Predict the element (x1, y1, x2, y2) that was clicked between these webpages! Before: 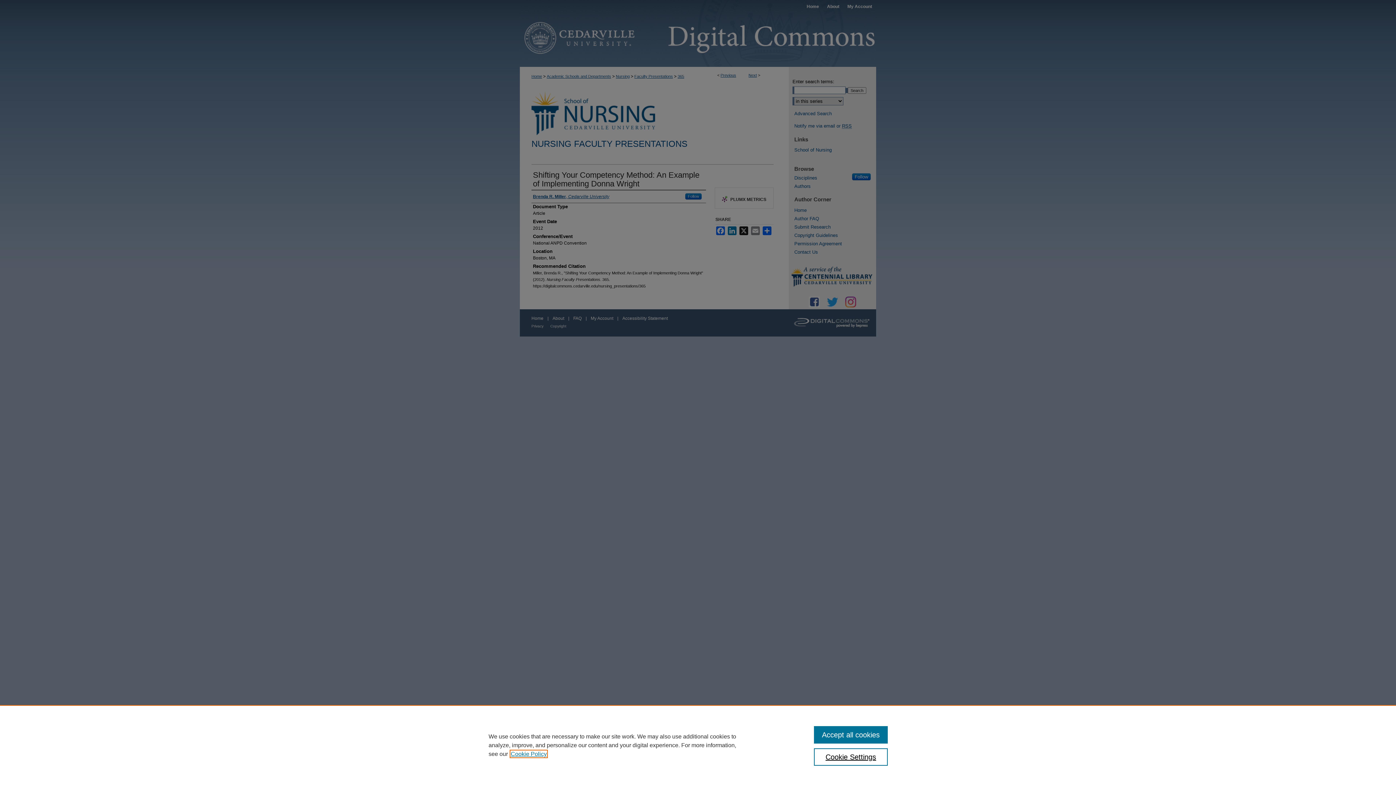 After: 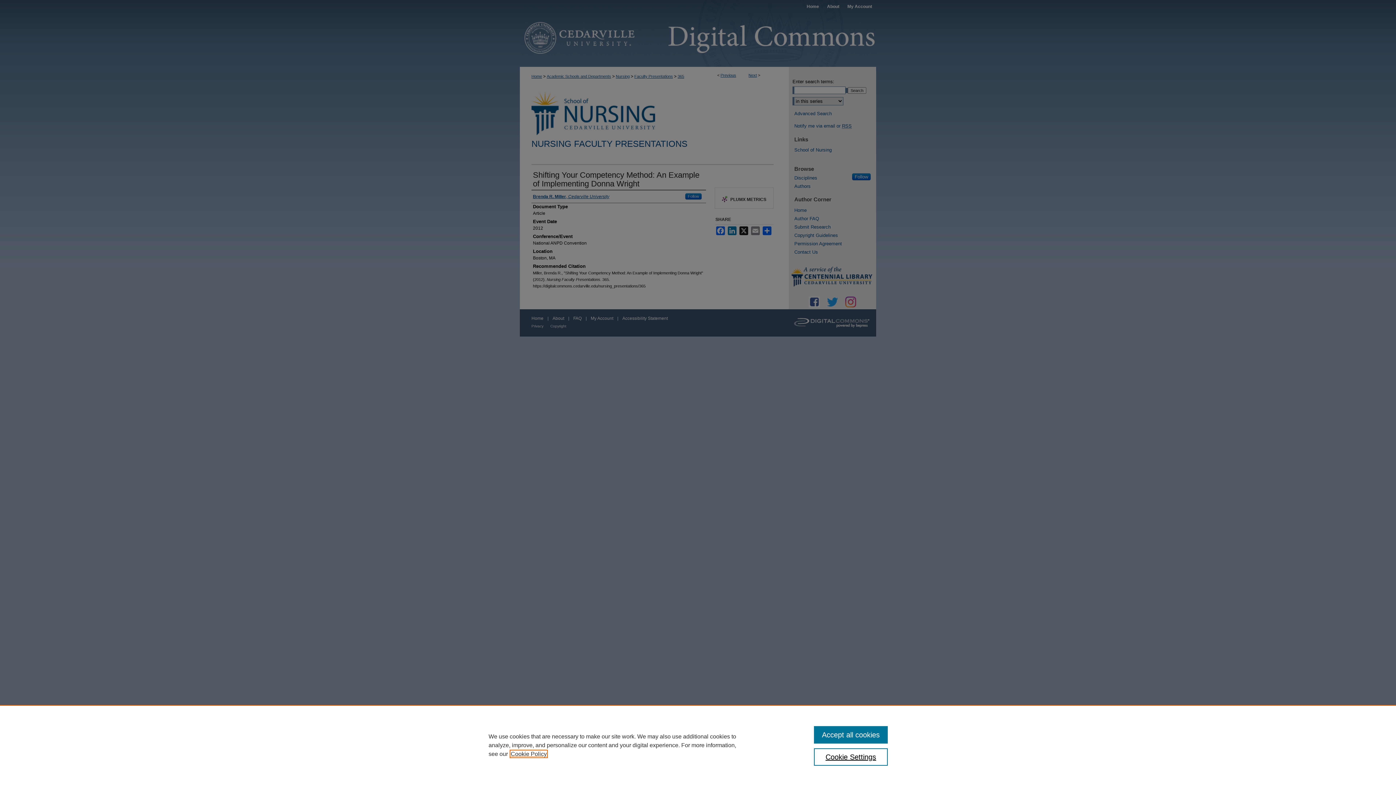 Action: label: , opens in a new tab bbox: (510, 751, 546, 757)